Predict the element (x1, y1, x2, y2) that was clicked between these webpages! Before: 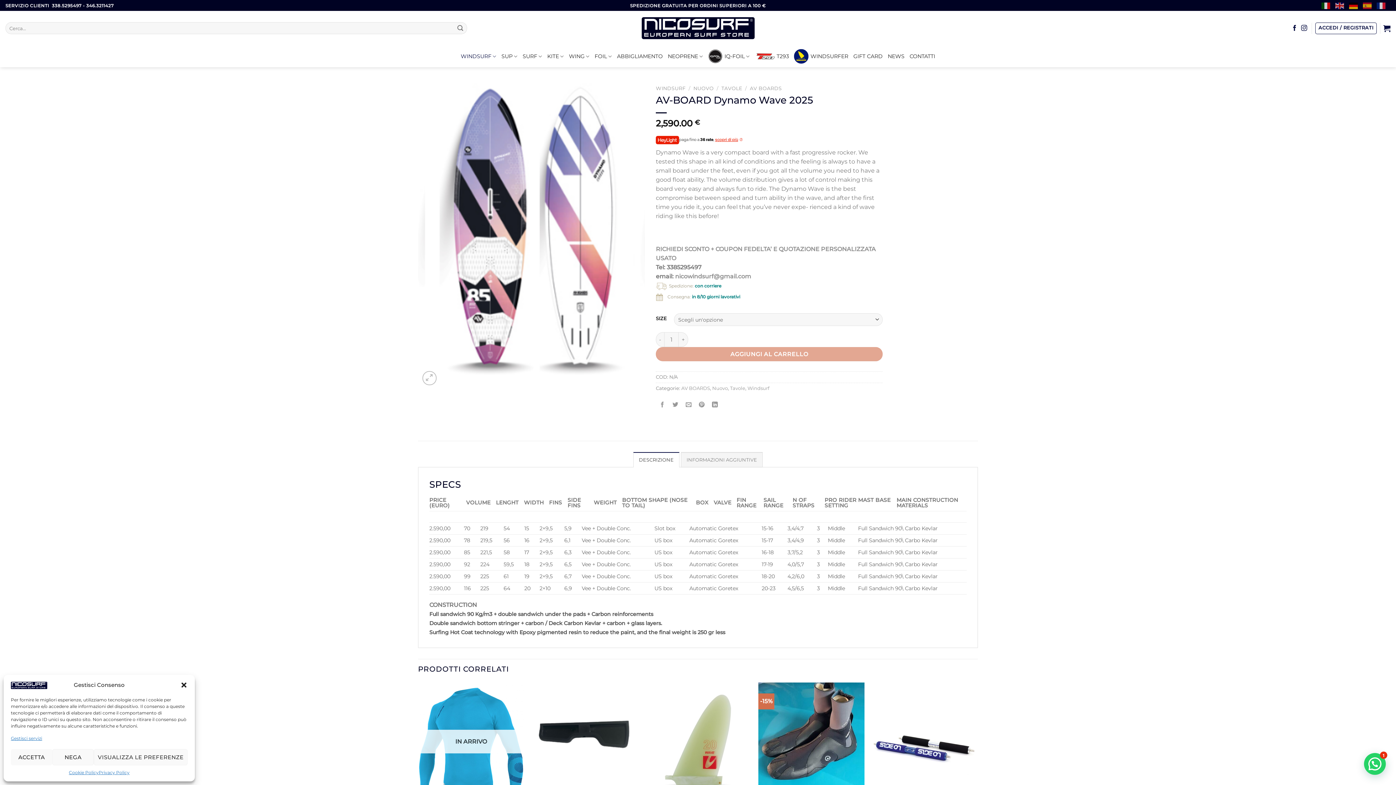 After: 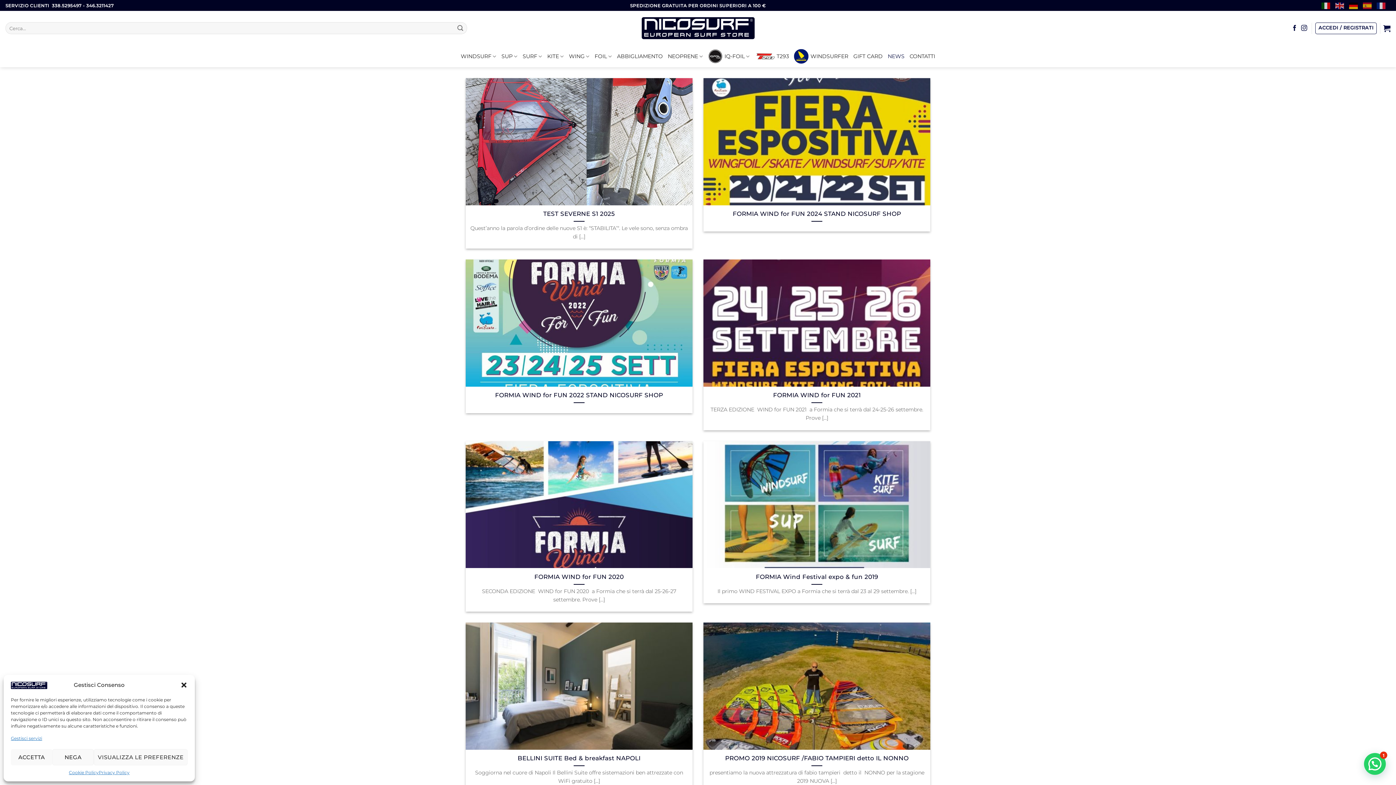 Action: label: NEWS bbox: (887, 49, 904, 62)